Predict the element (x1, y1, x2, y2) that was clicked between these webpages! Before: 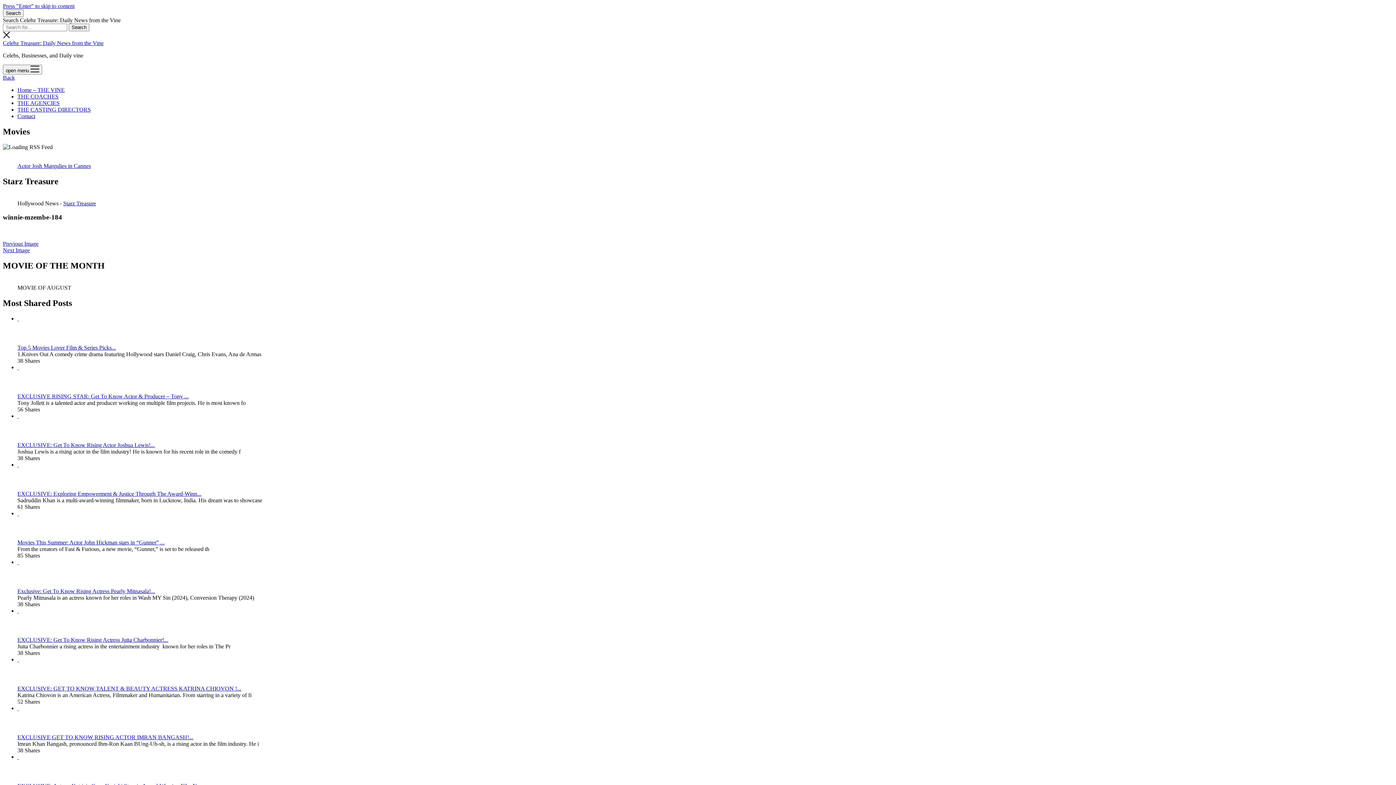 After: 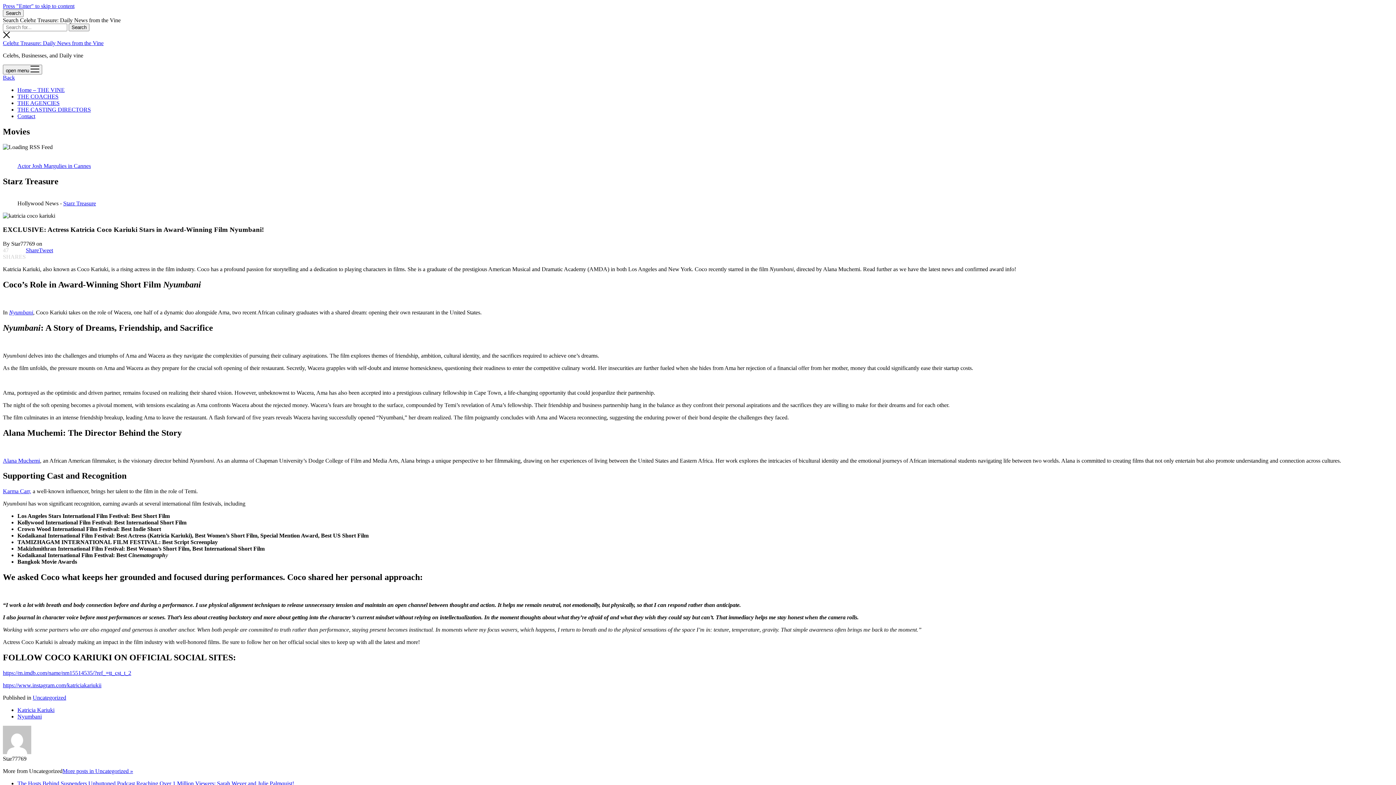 Action: bbox: (17, 754, 46, 783) label:  